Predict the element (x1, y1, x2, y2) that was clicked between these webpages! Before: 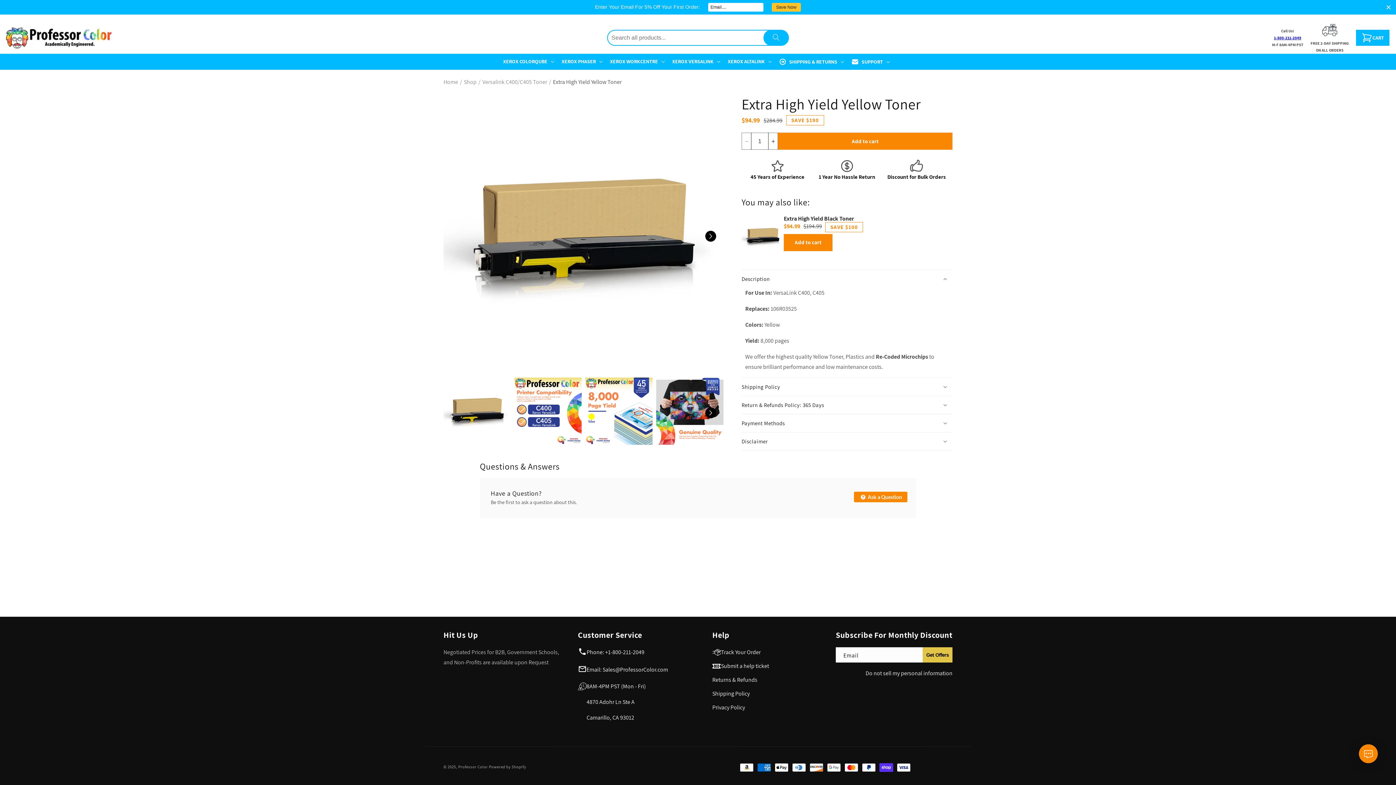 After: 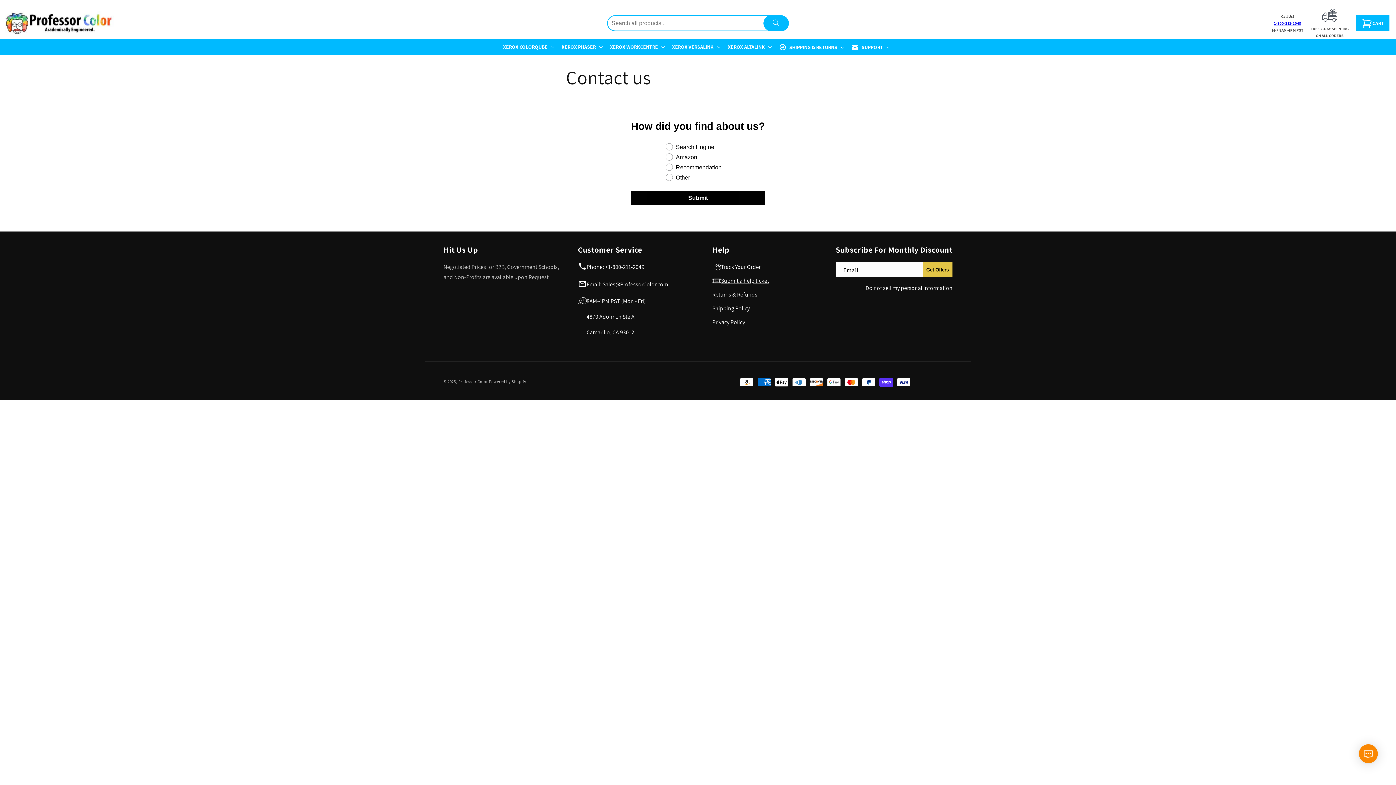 Action: bbox: (712, 659, 830, 673) label: Submit a help ticket